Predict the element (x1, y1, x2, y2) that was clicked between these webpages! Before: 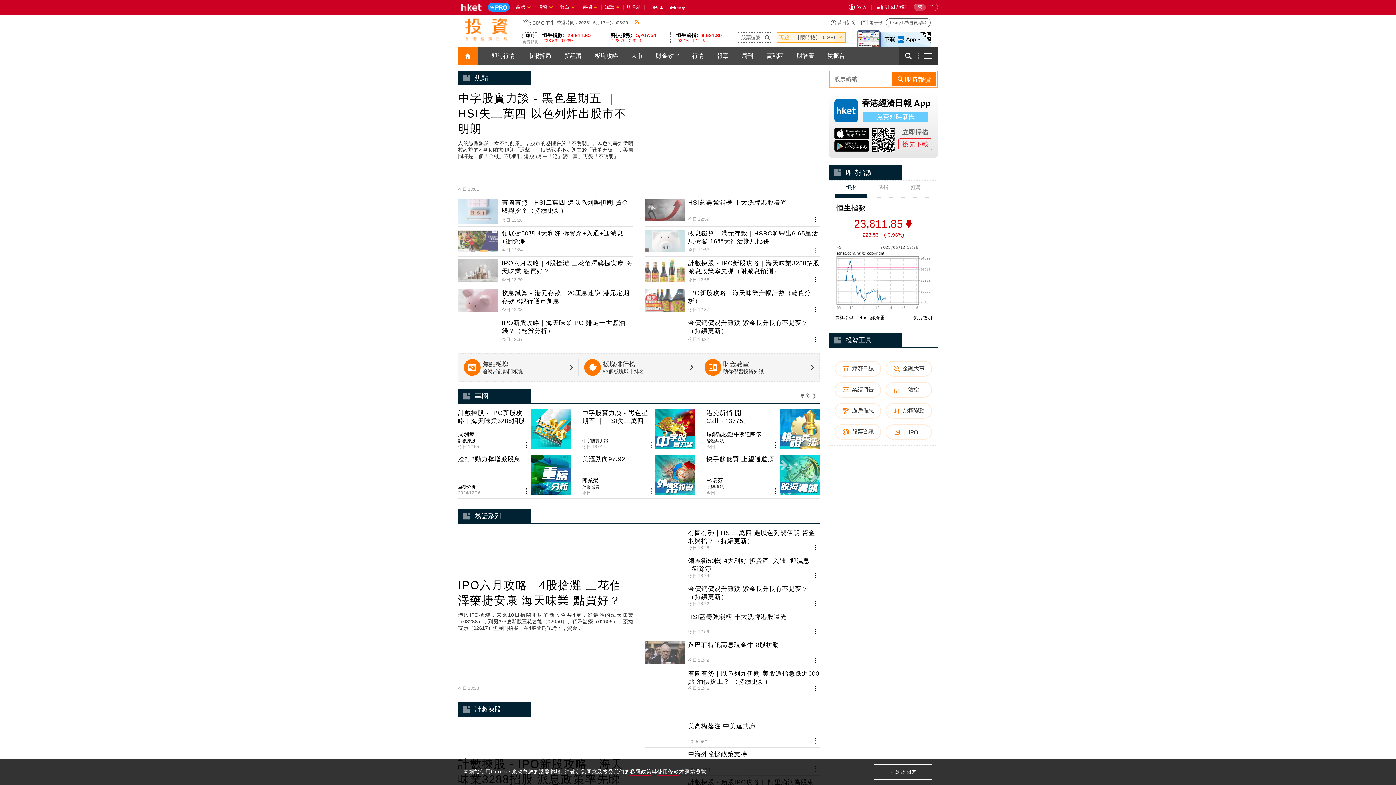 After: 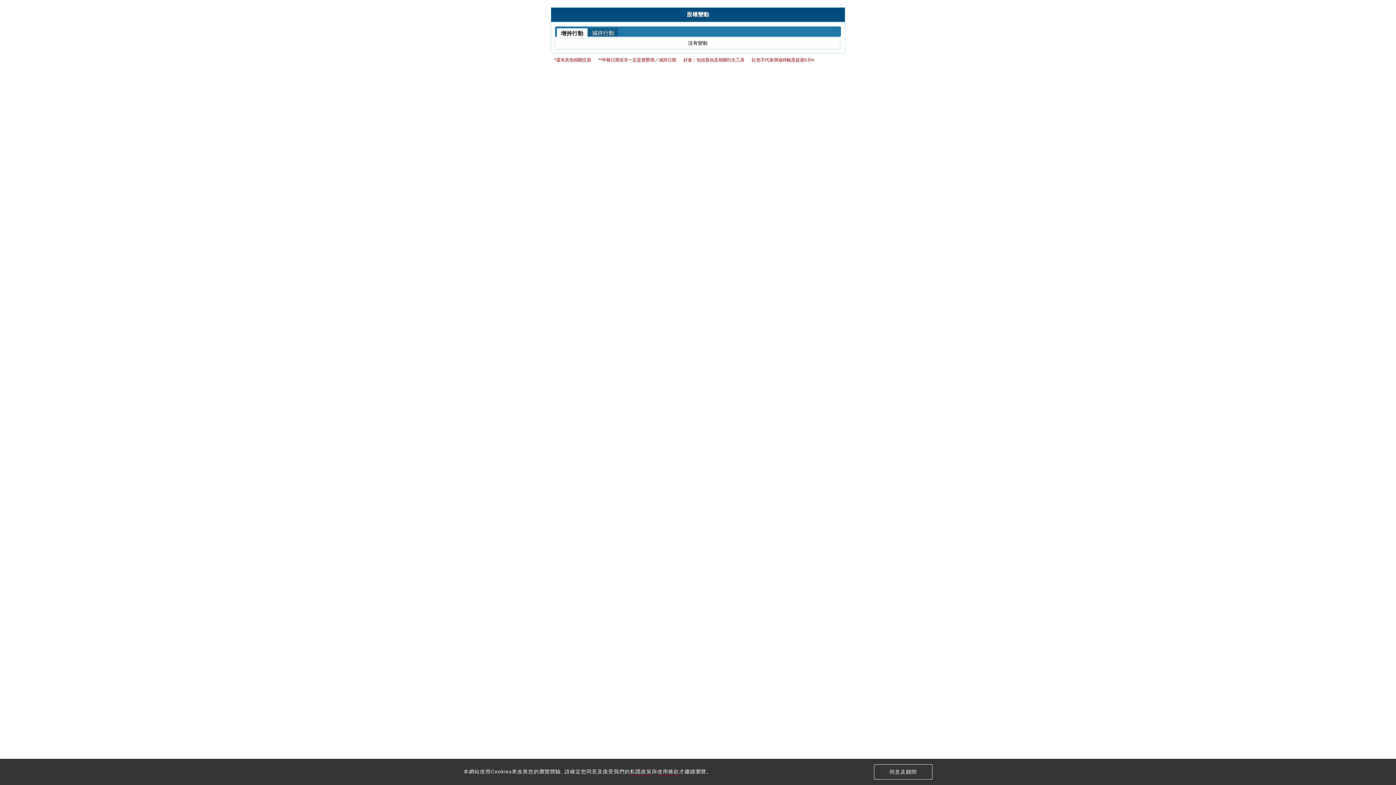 Action: bbox: (885, 403, 932, 418) label: 股權變動